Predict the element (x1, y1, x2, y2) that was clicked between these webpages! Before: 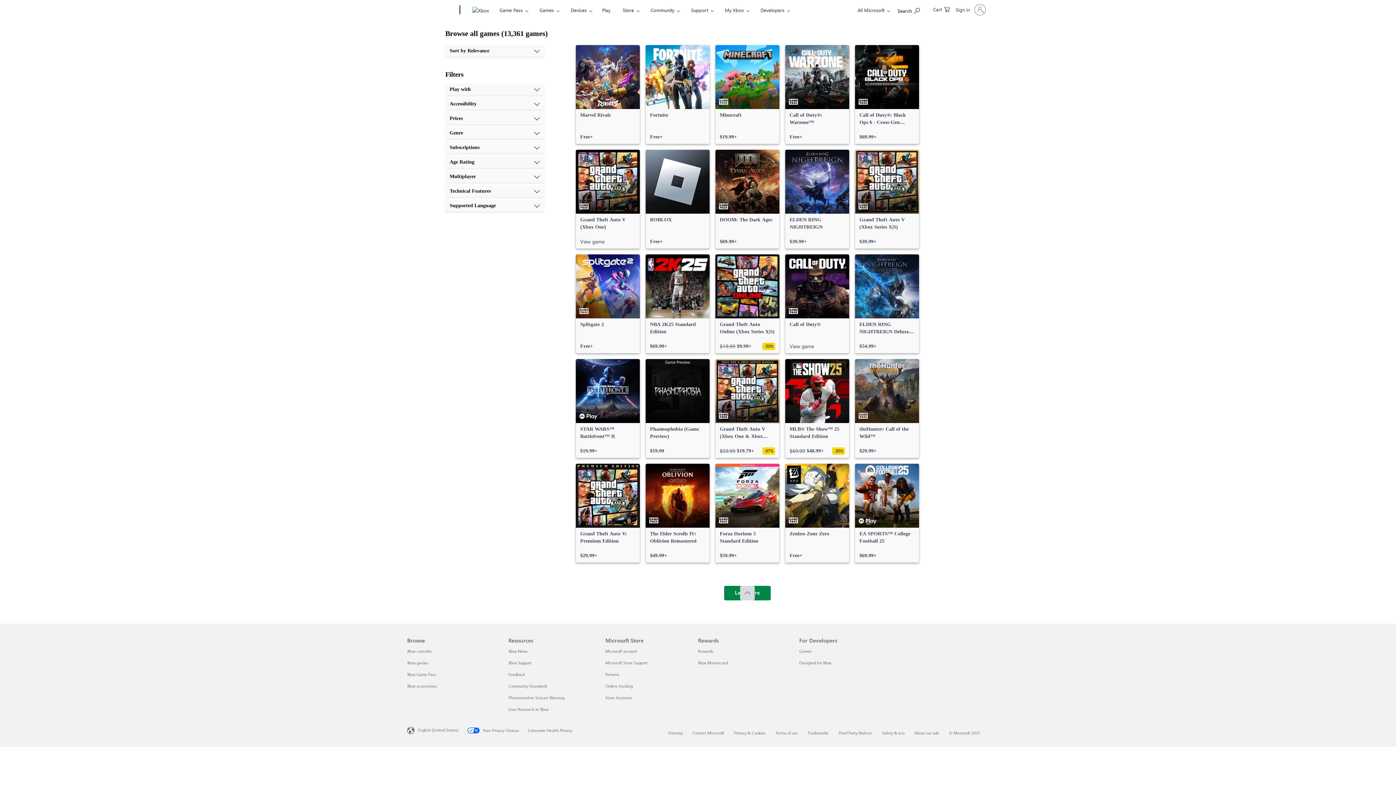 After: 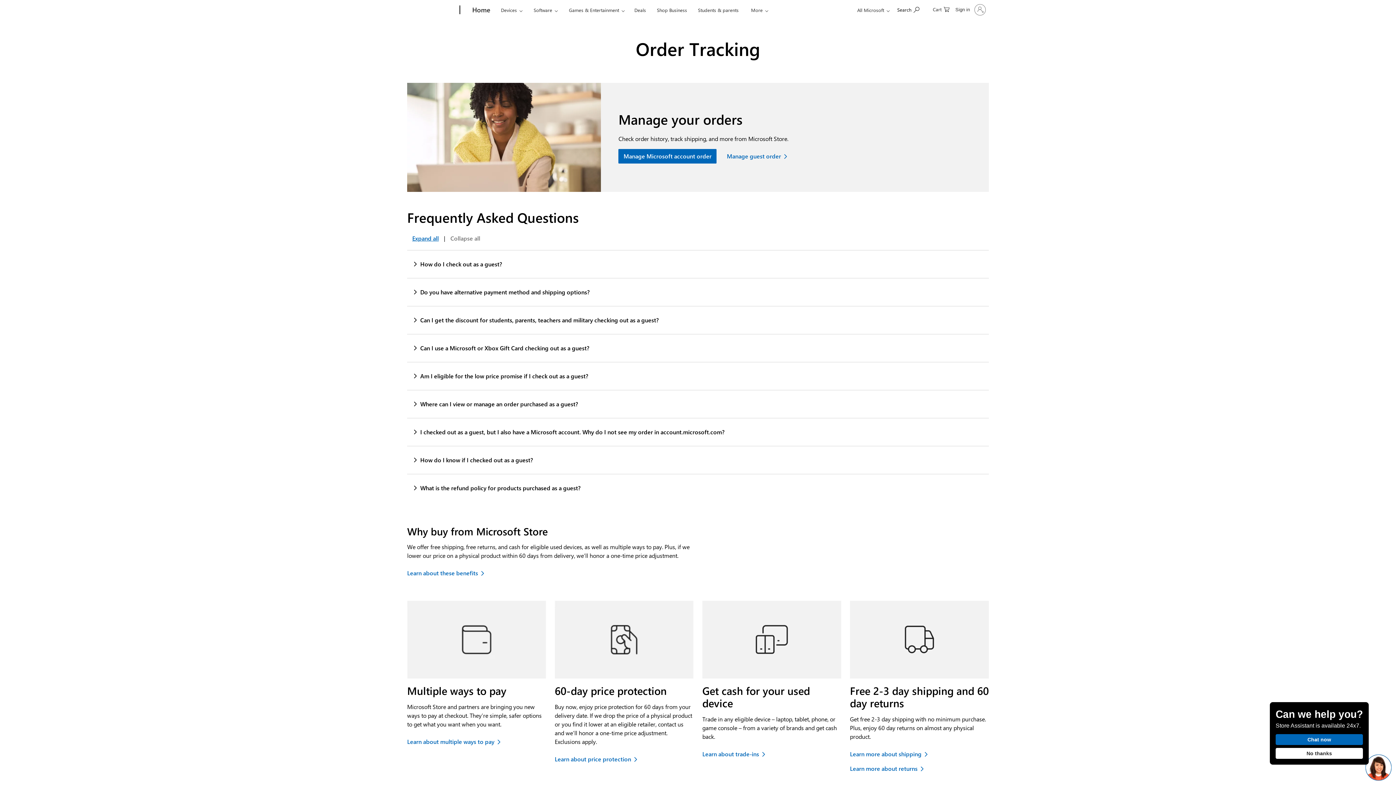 Action: label: Orders tracking Microsoft Store bbox: (605, 684, 632, 688)